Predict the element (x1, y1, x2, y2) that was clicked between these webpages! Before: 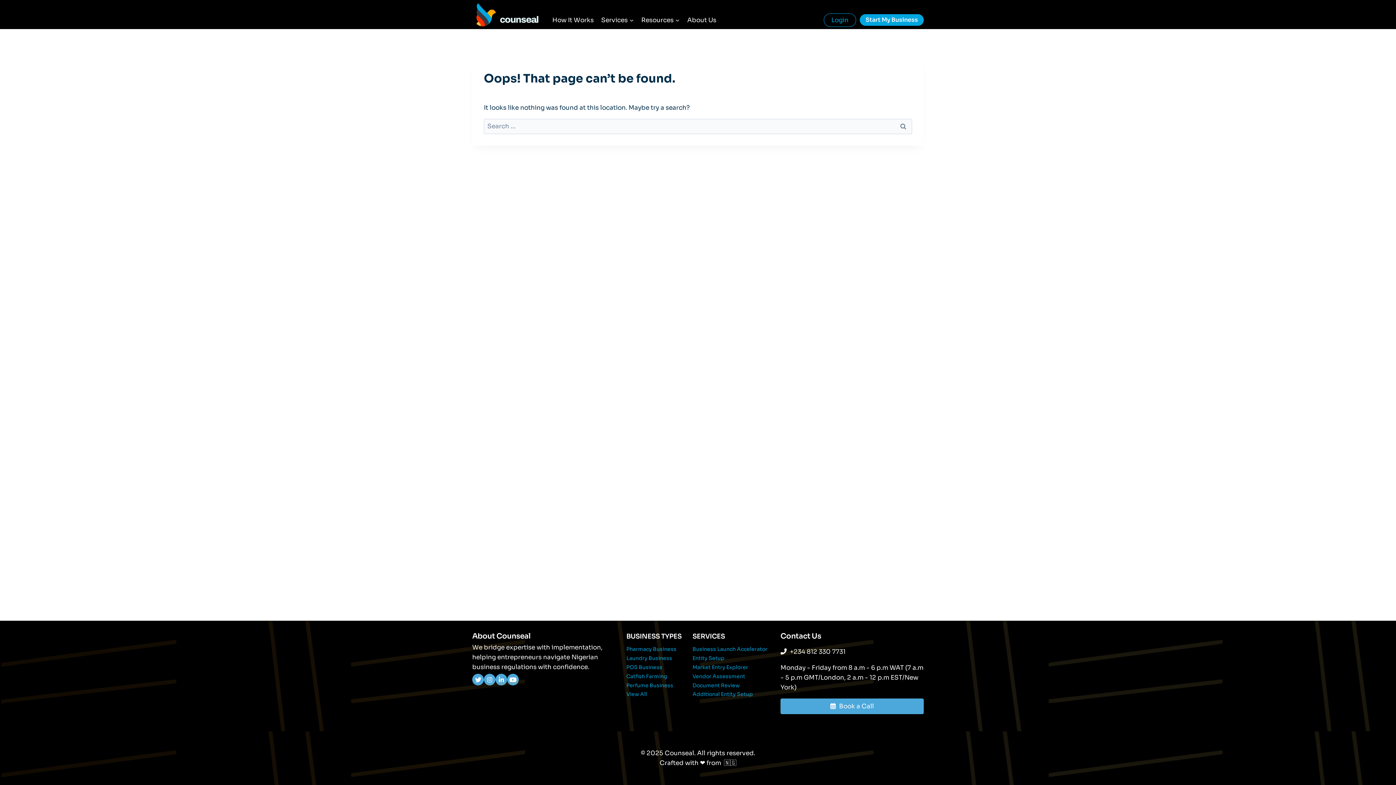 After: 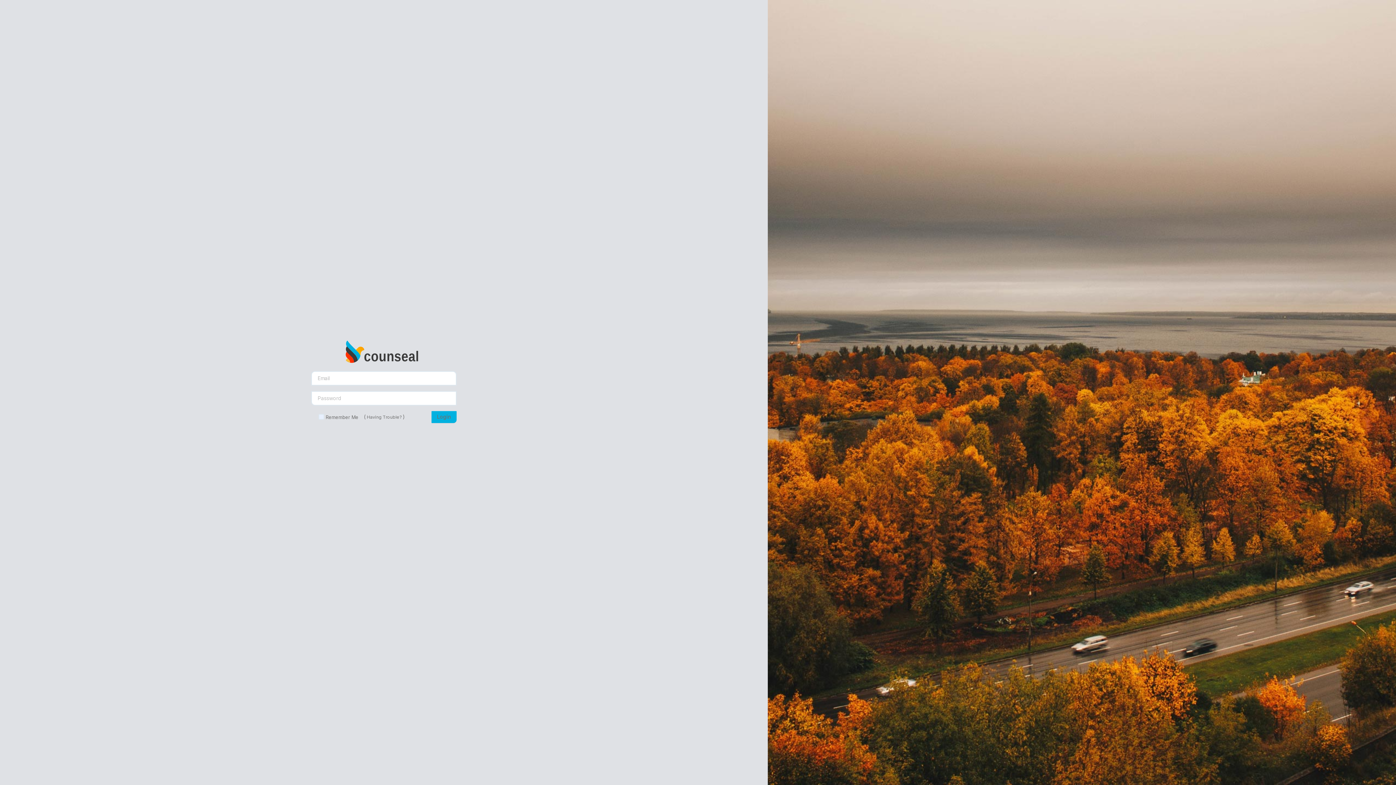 Action: label: Login bbox: (824, 13, 856, 26)